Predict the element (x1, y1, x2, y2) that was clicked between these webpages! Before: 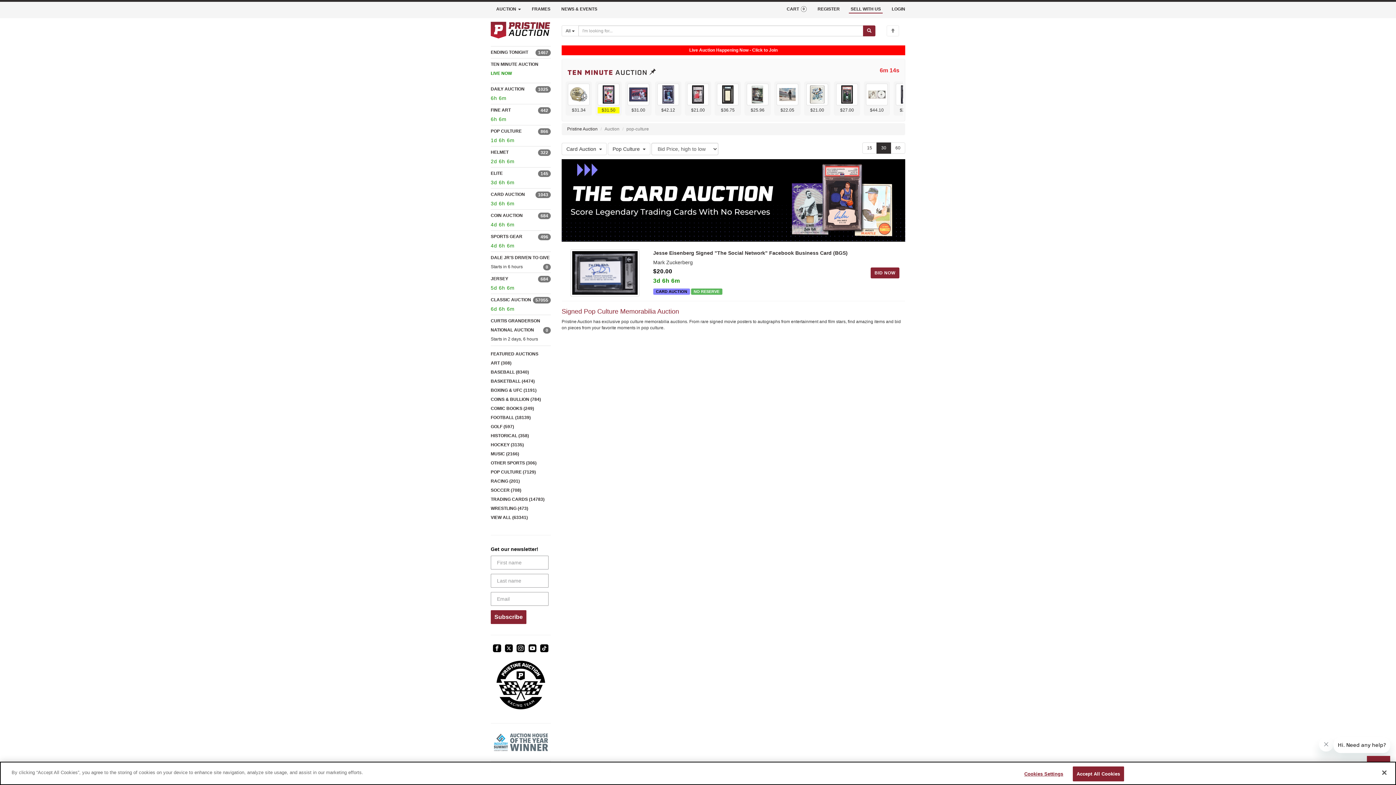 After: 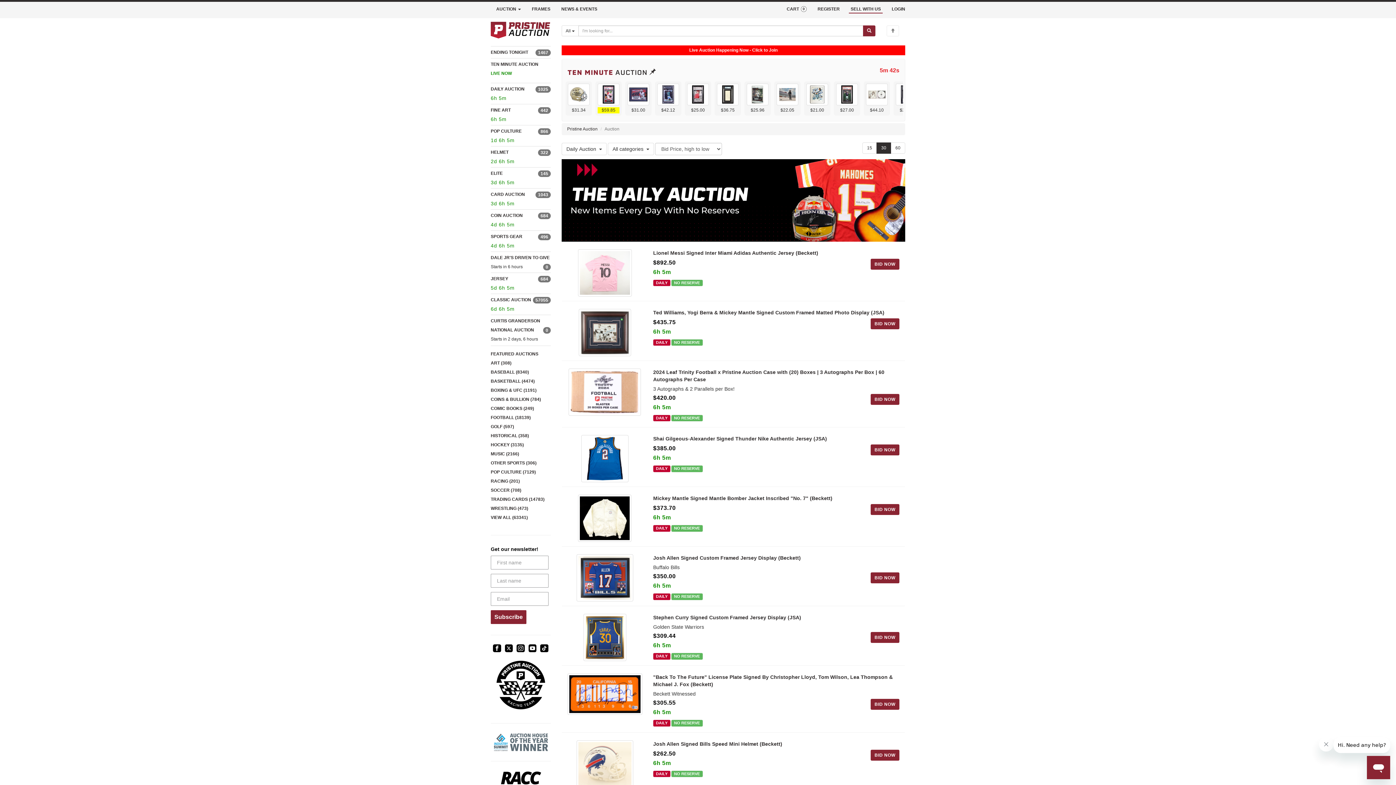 Action: label: DAILY AUCTION
1025 bbox: (490, 86, 524, 91)